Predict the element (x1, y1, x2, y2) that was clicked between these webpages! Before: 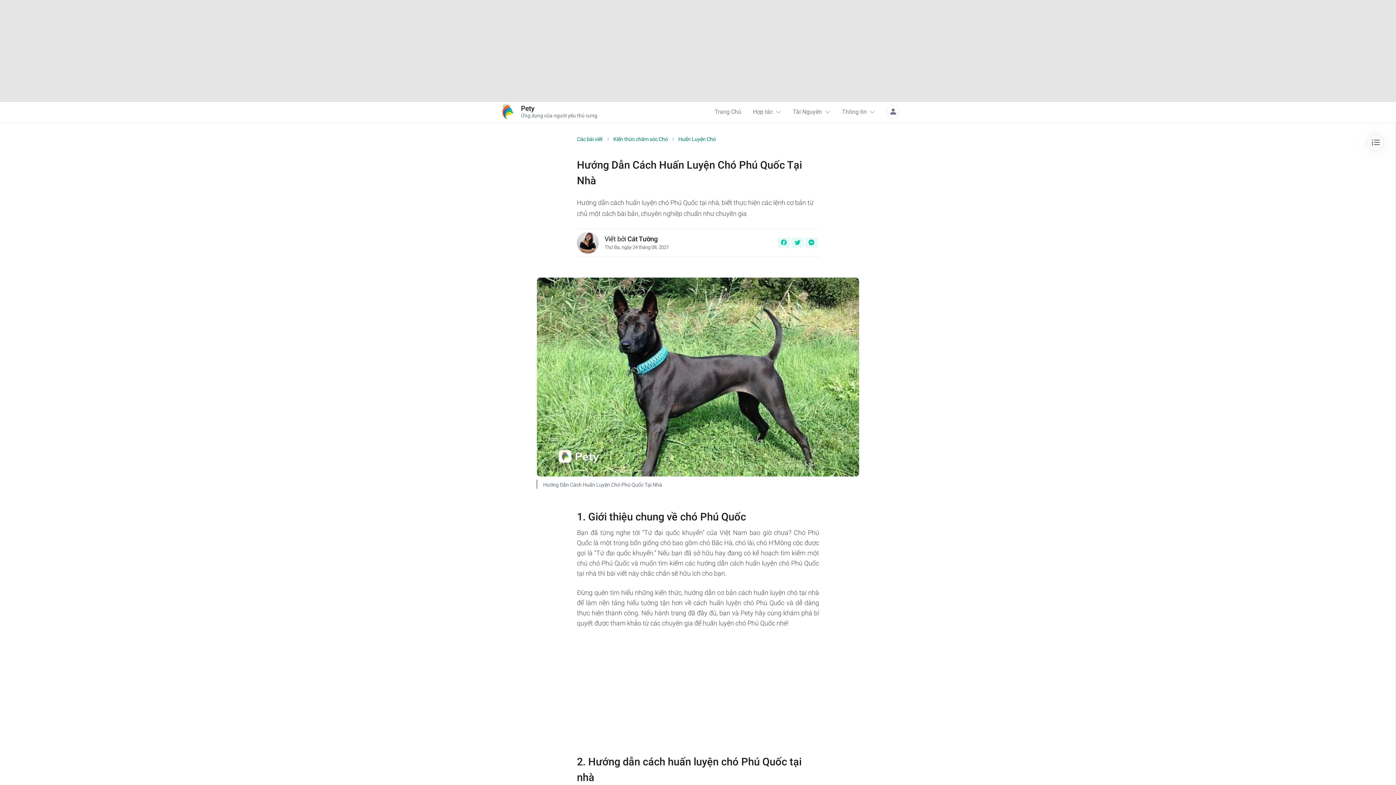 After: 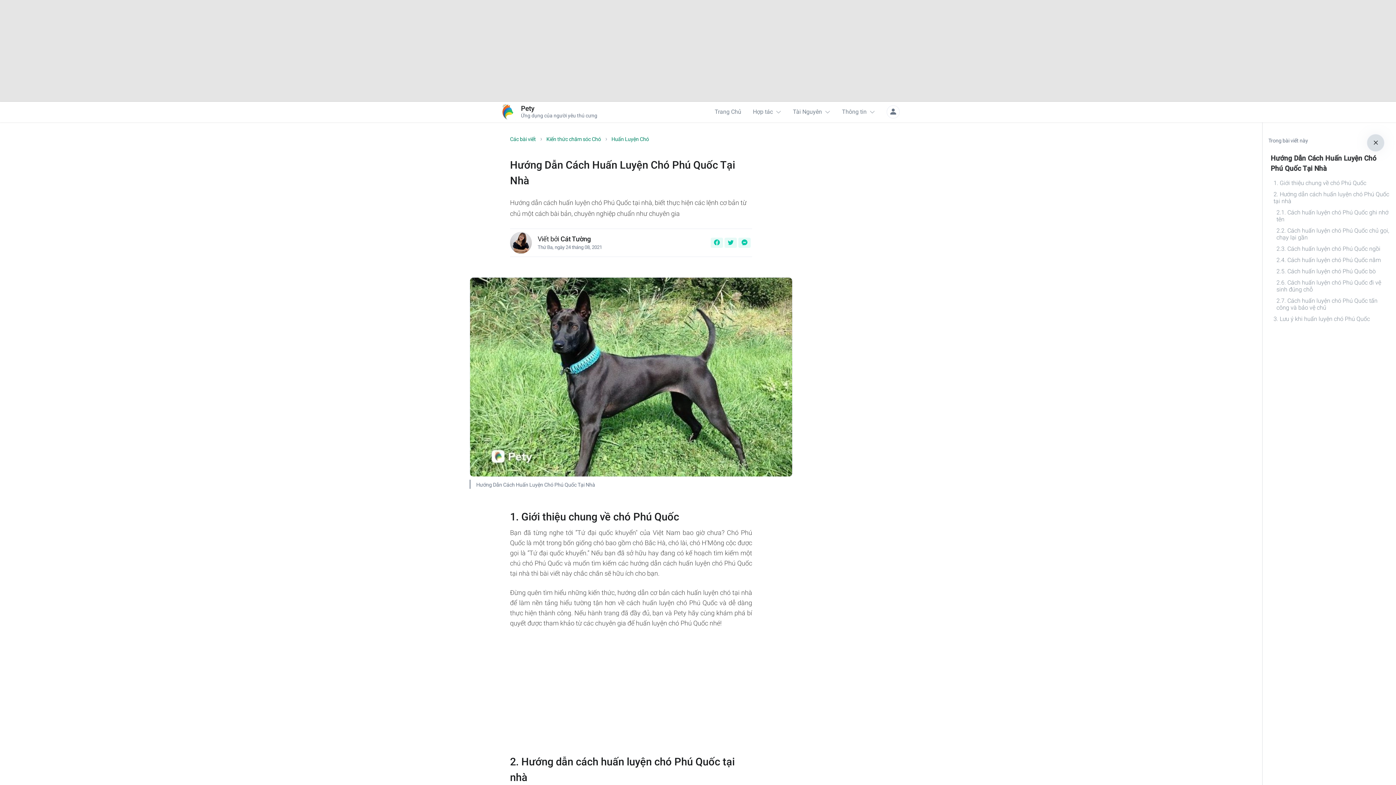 Action: bbox: (1367, 134, 1384, 151)